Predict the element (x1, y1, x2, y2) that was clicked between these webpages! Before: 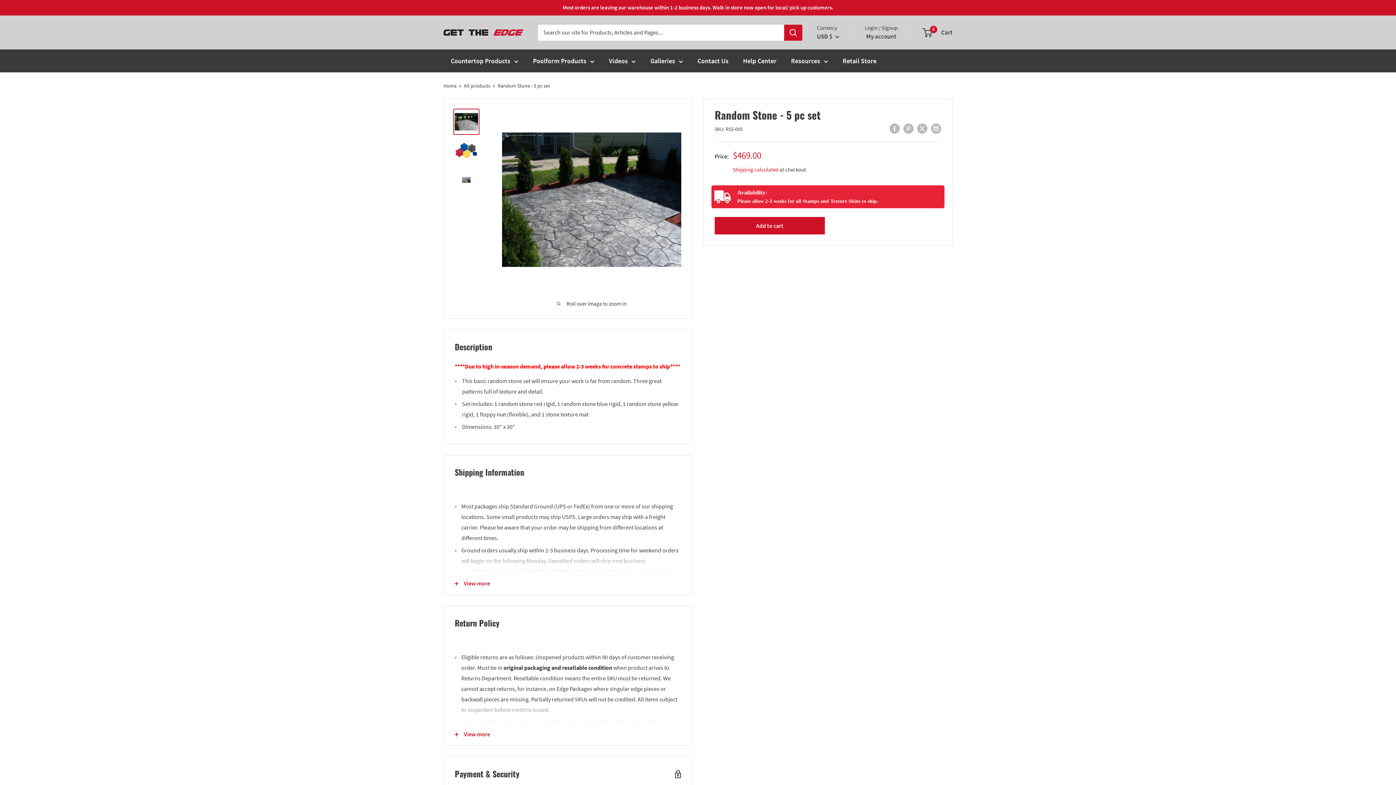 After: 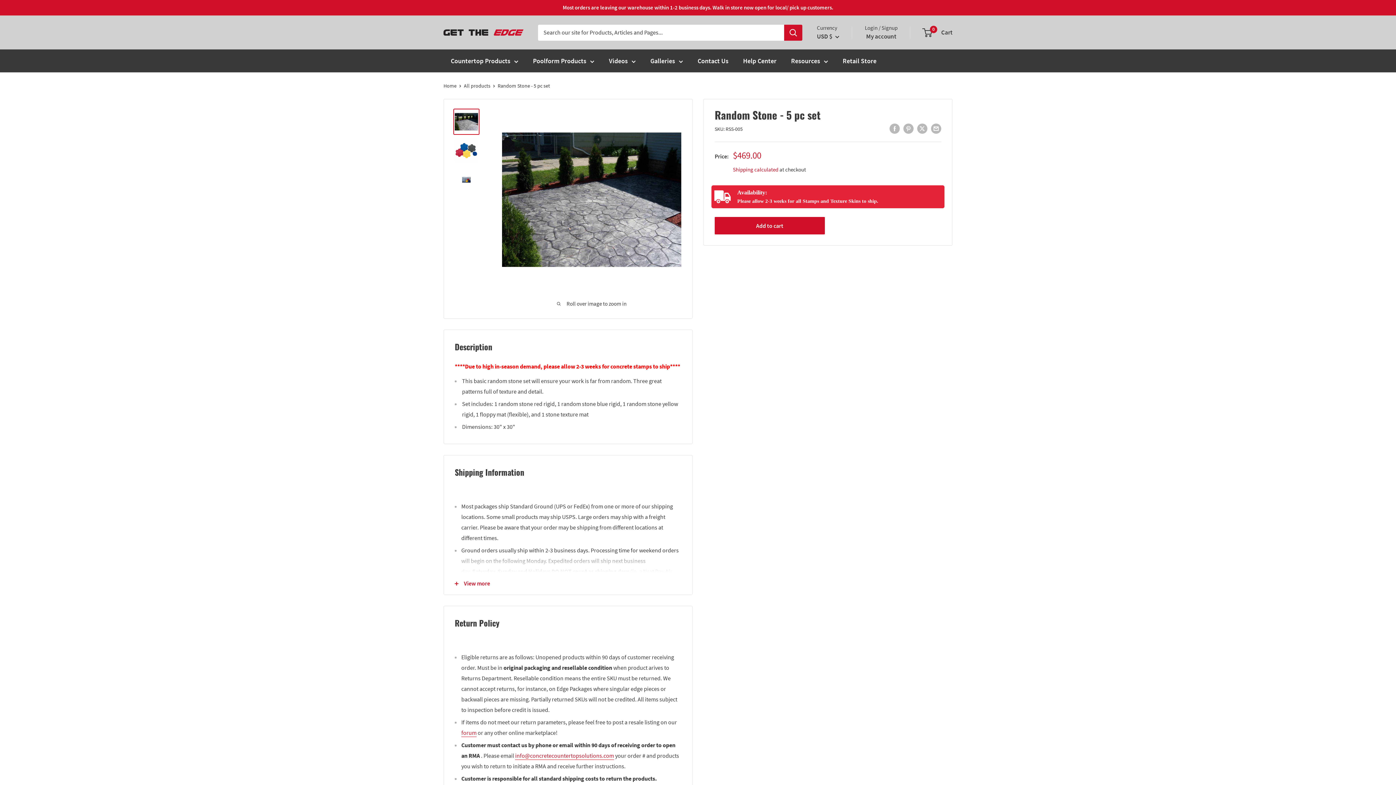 Action: bbox: (444, 723, 692, 745) label: View more